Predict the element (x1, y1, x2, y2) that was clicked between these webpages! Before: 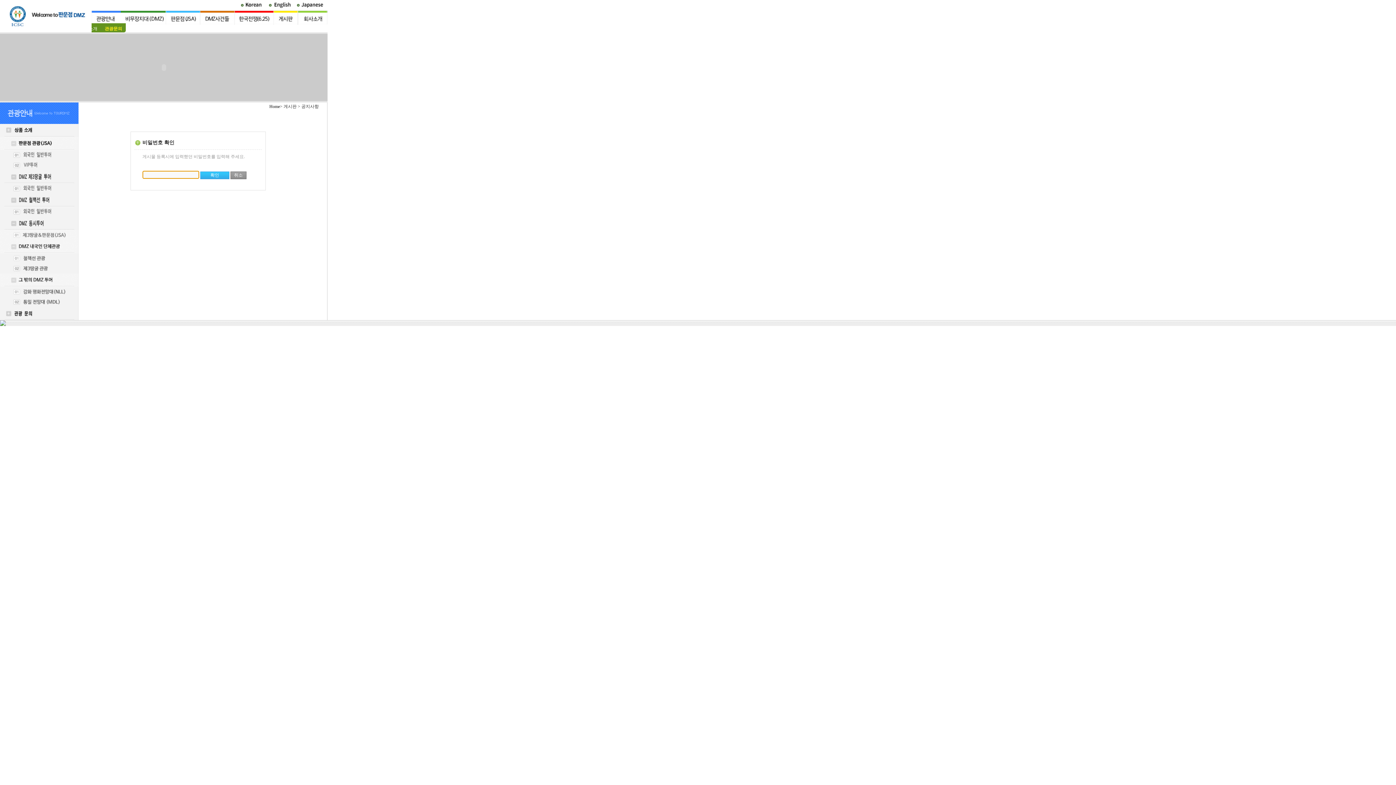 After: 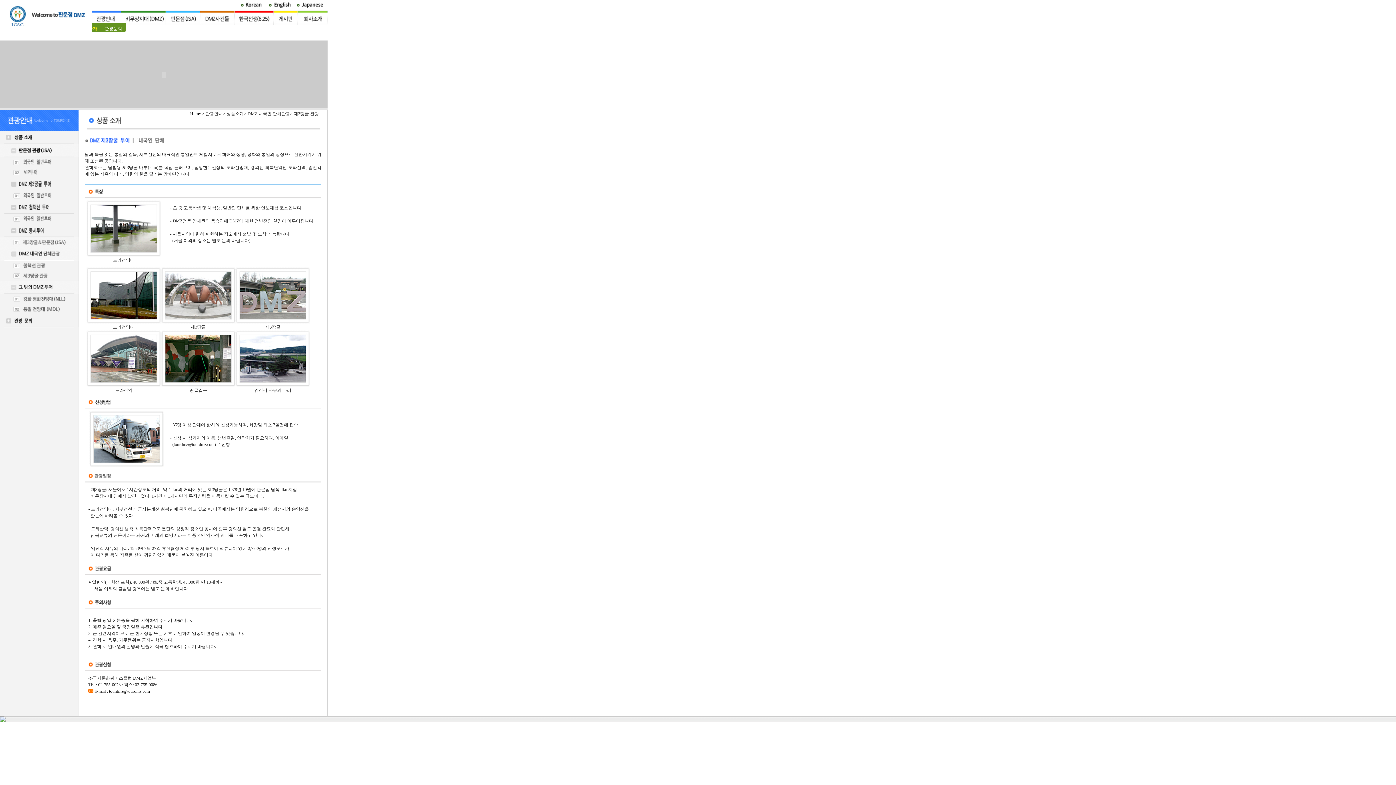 Action: bbox: (0, 269, 78, 274)